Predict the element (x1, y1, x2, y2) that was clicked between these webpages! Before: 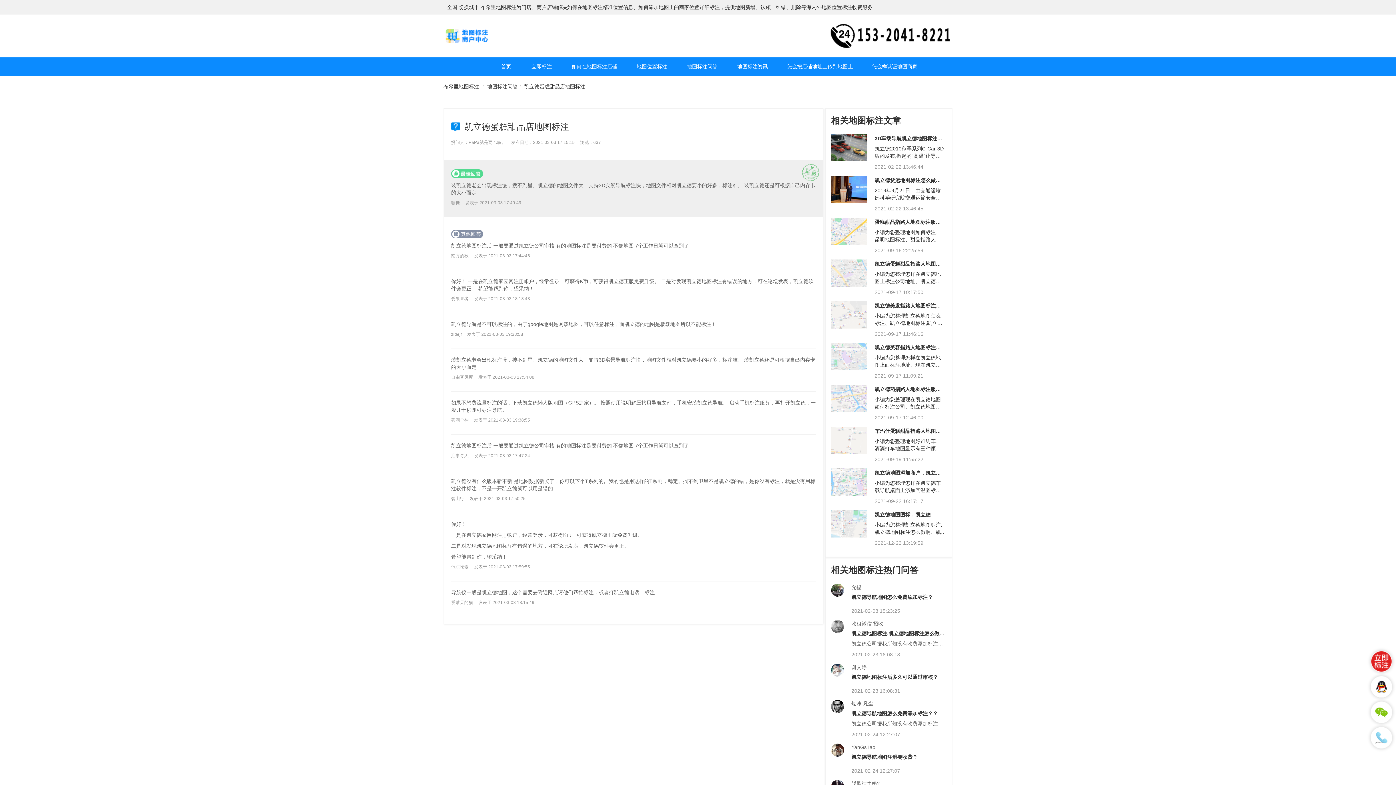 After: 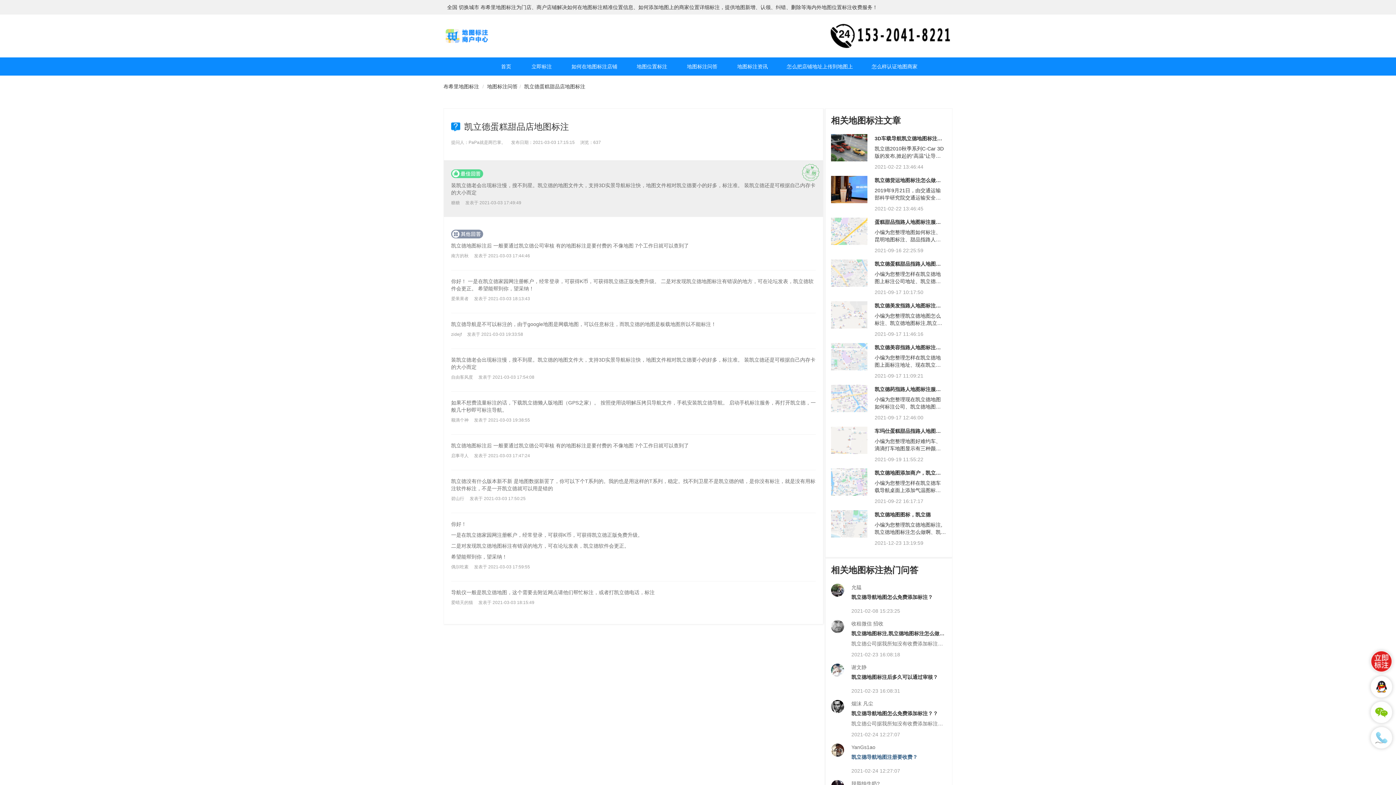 Action: bbox: (851, 754, 917, 760) label: 凯立德导航地图注册要收费？